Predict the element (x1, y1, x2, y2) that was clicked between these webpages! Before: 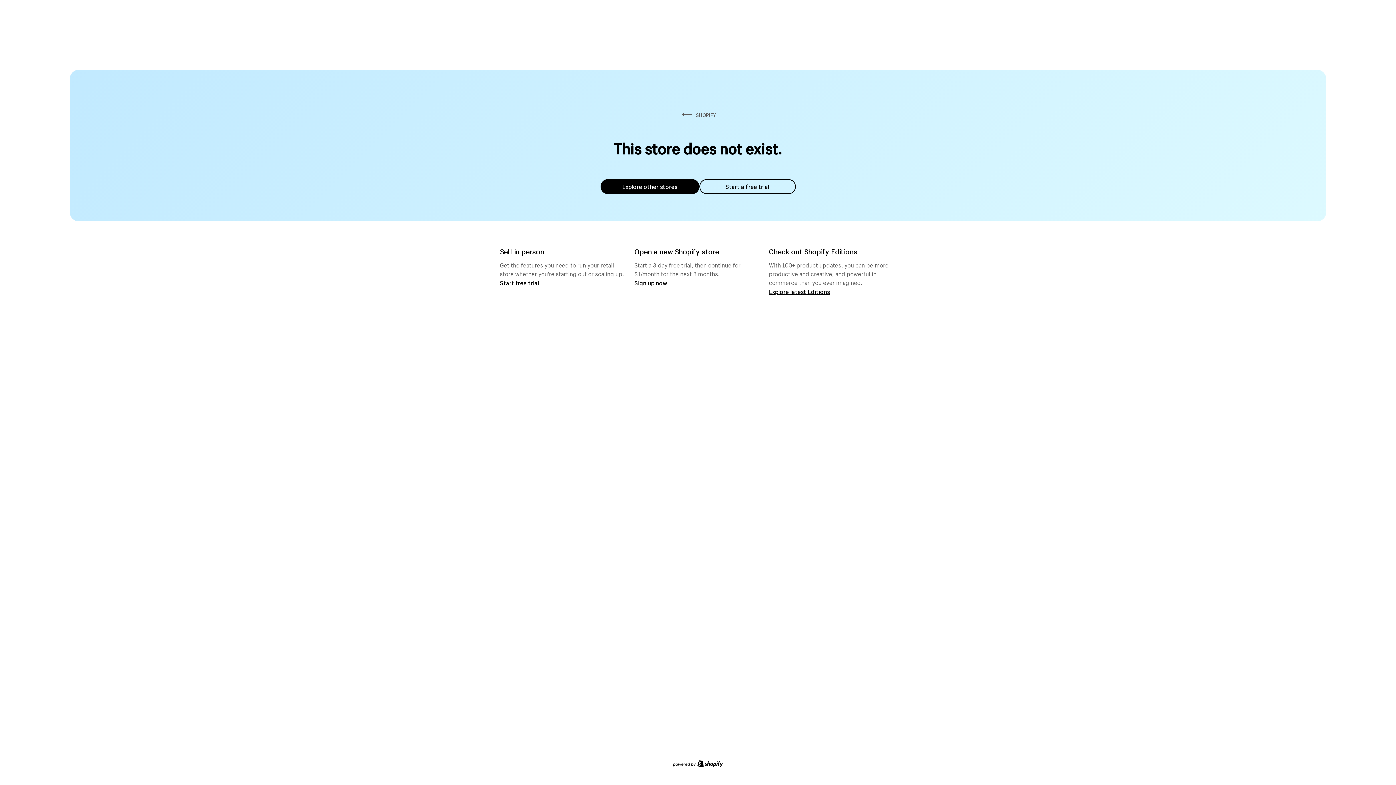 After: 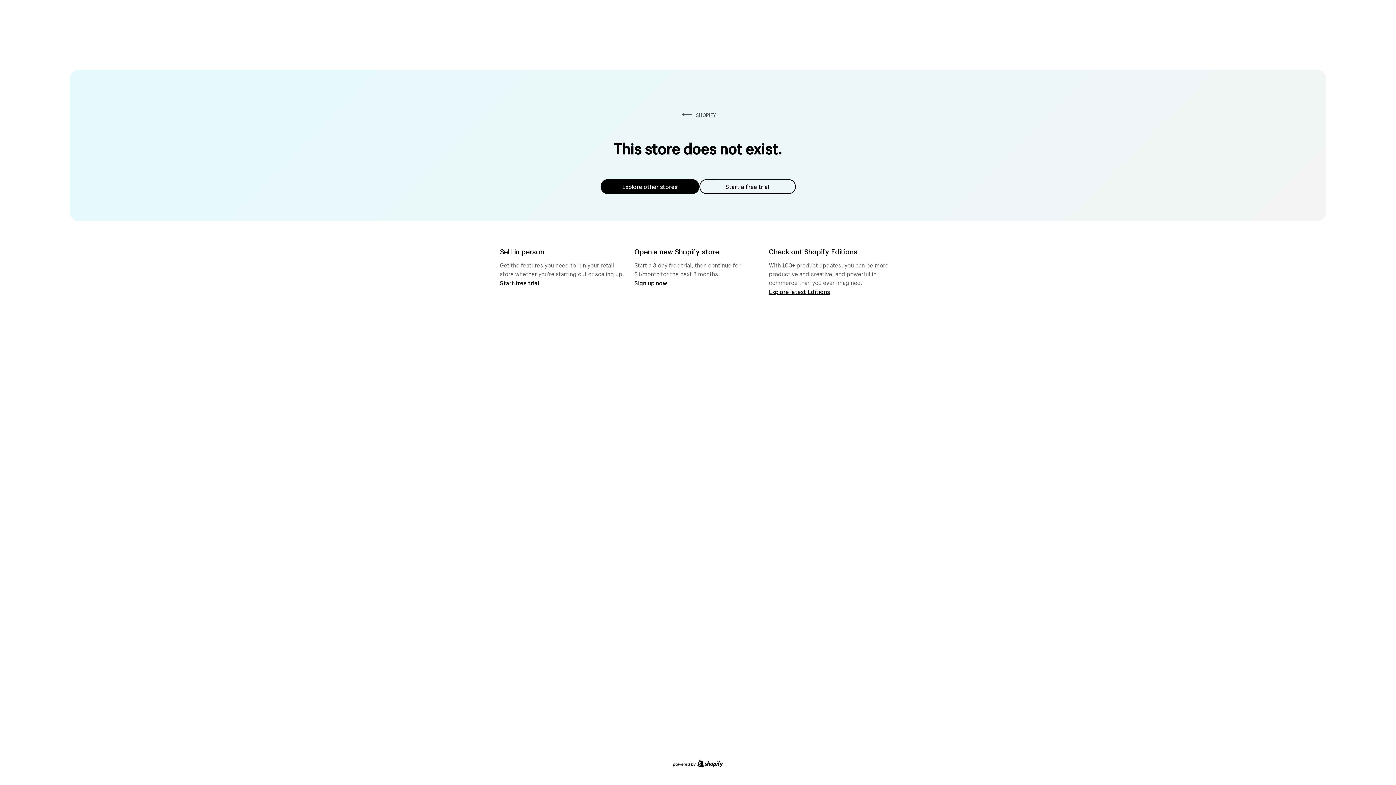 Action: label: Explore other stores bbox: (600, 179, 699, 194)